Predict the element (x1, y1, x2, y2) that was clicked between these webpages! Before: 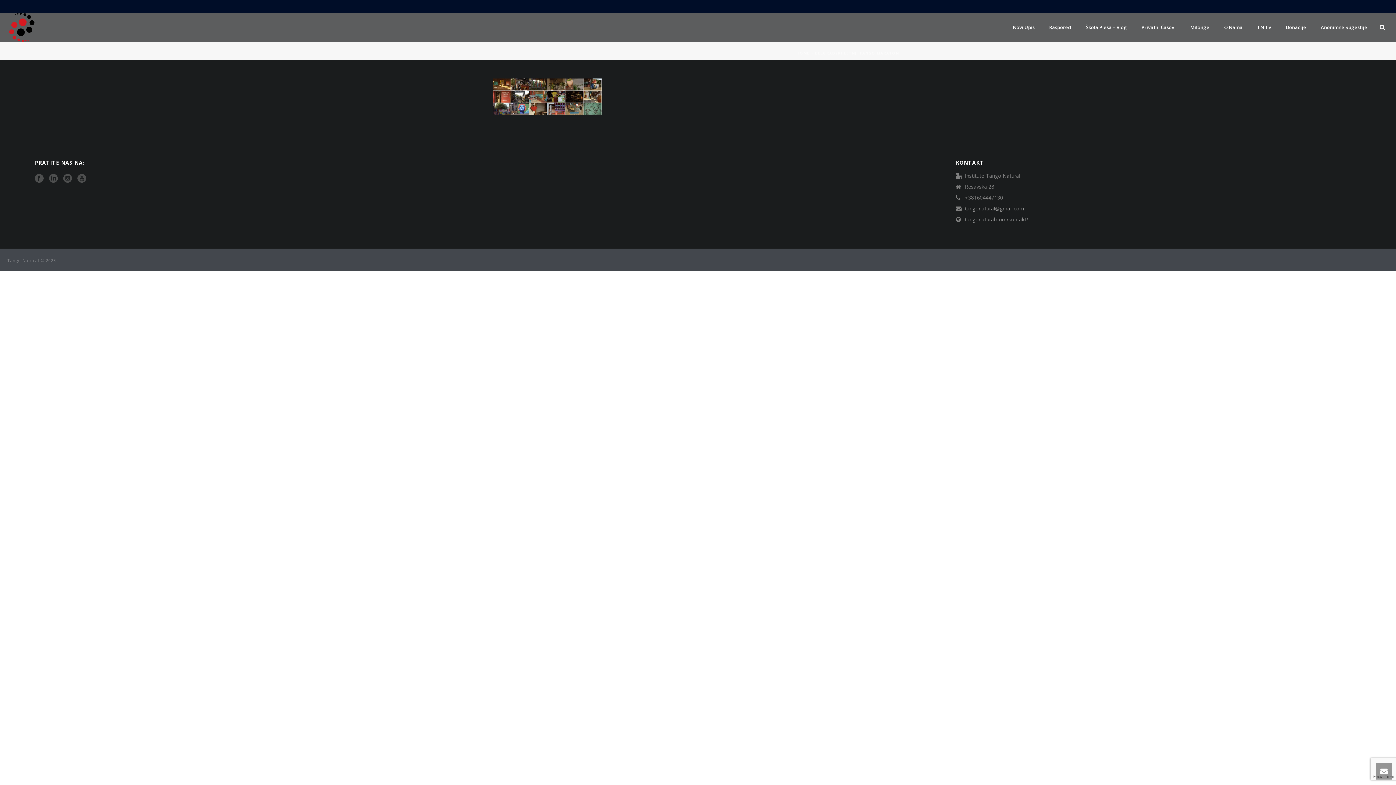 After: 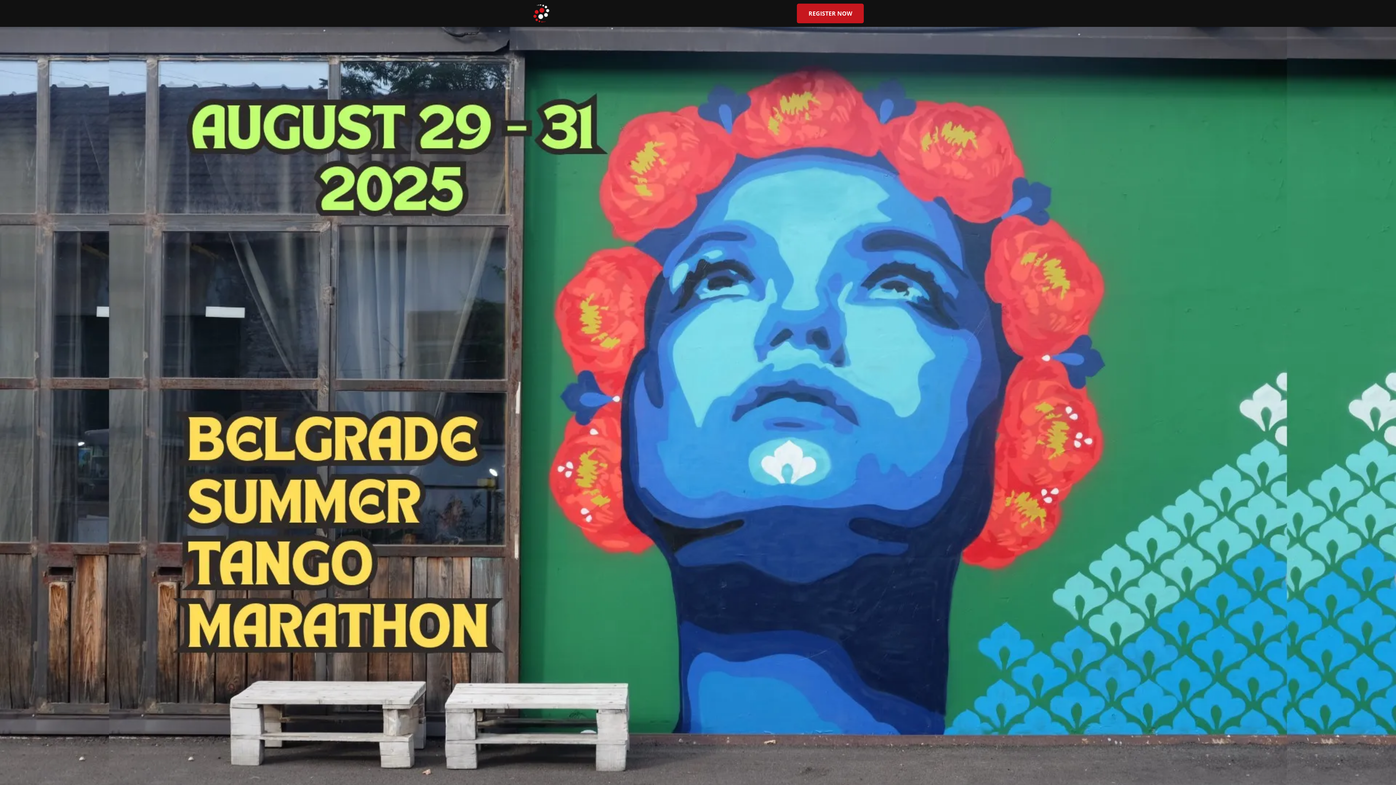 Action: label: BELGRADSKI LETNJI TANGO MARATON bbox: (815, 50, 899, 55)